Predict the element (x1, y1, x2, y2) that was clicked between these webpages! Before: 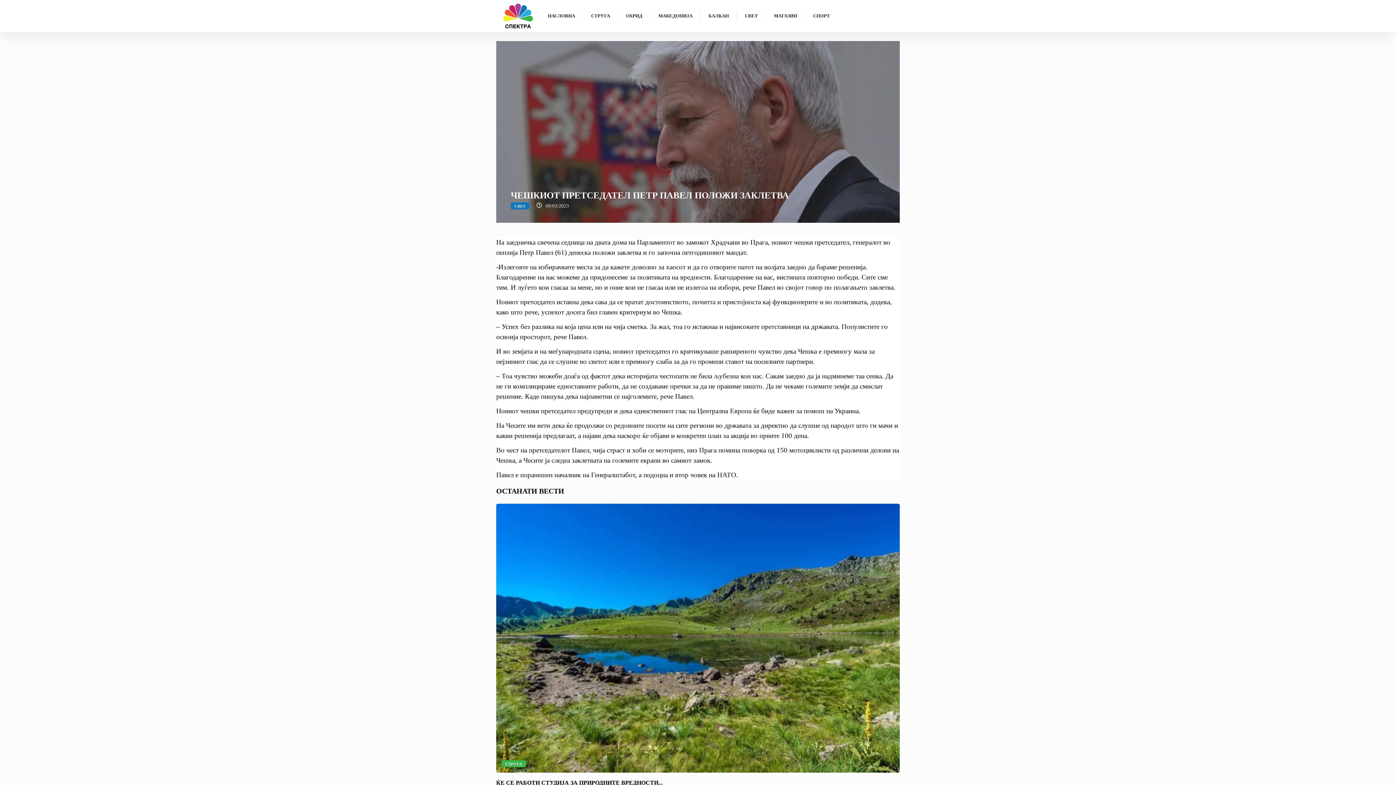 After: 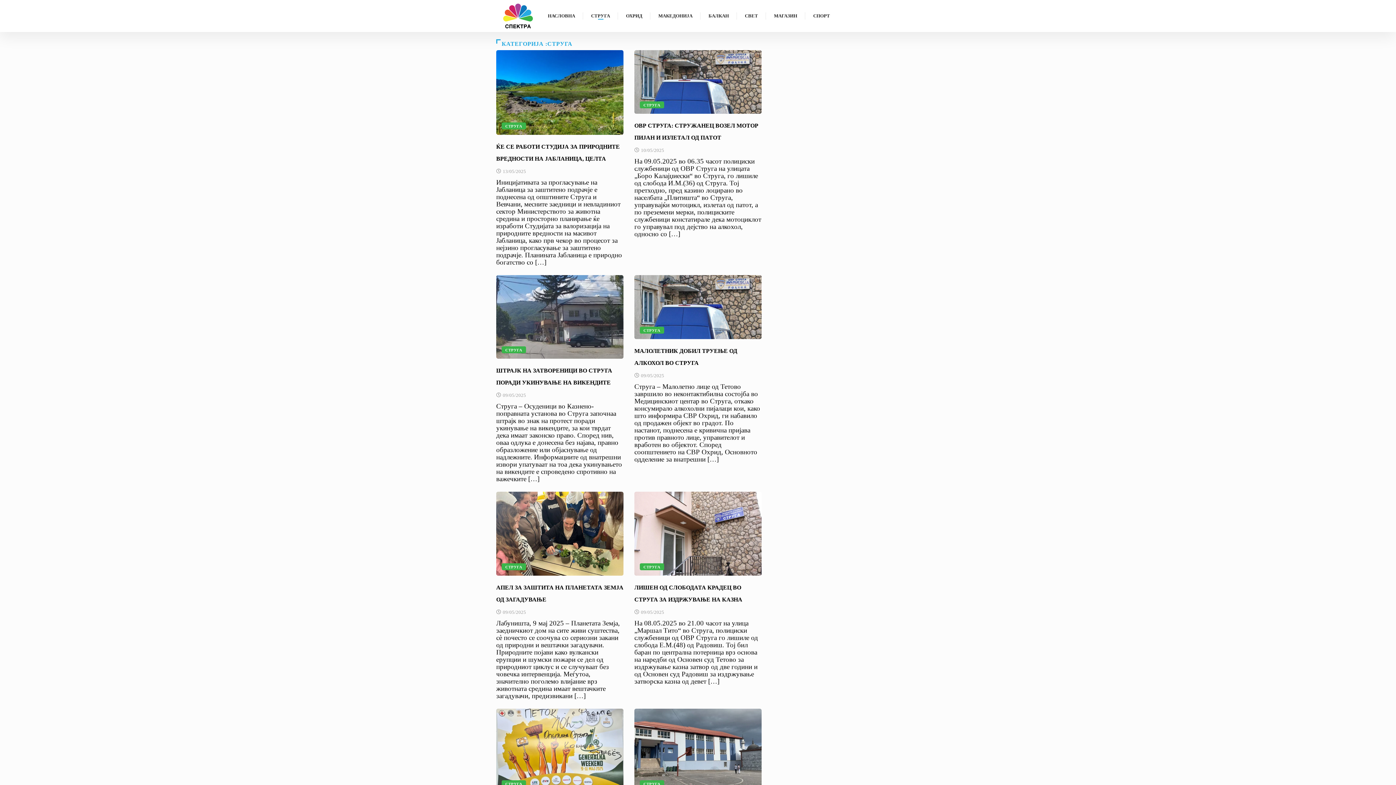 Action: bbox: (583, 6, 618, 25) label: СТРУГА